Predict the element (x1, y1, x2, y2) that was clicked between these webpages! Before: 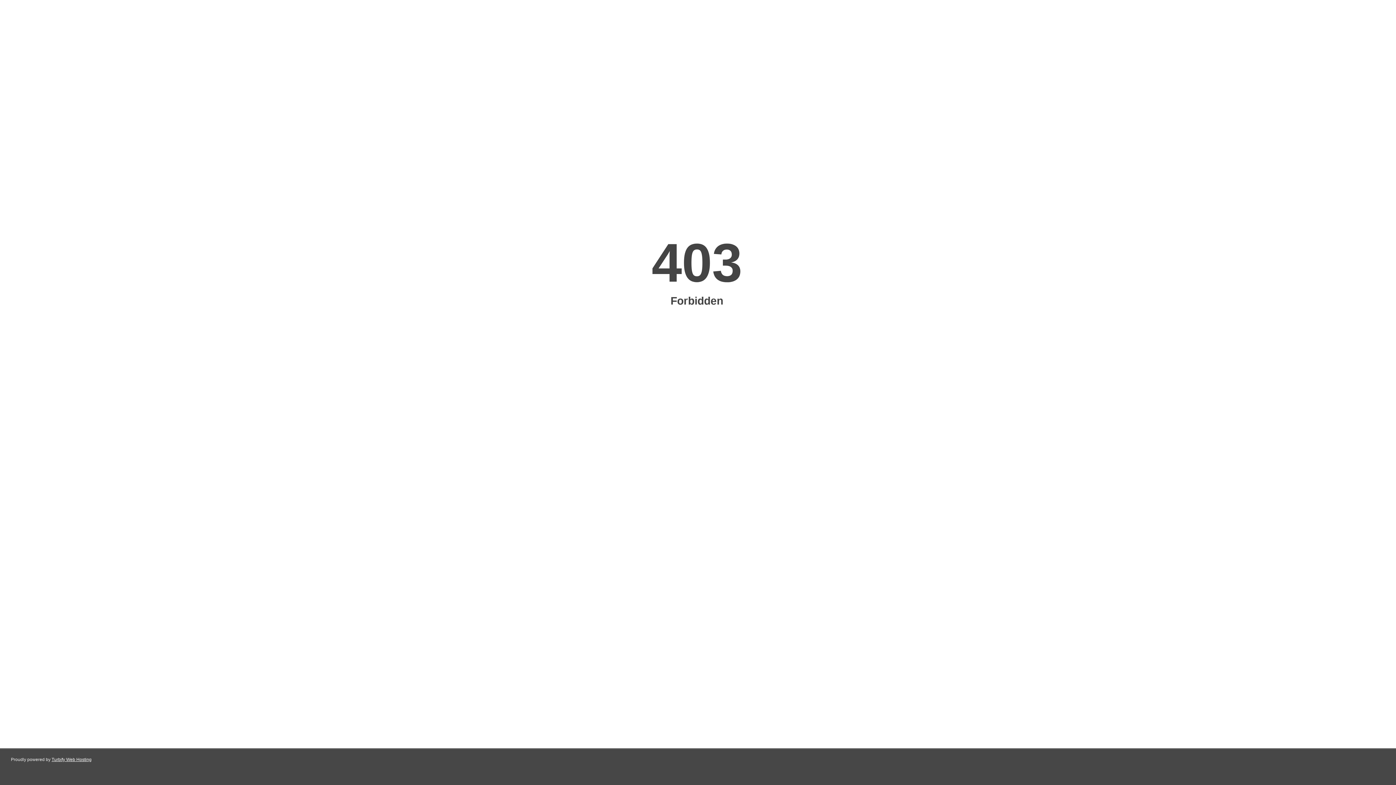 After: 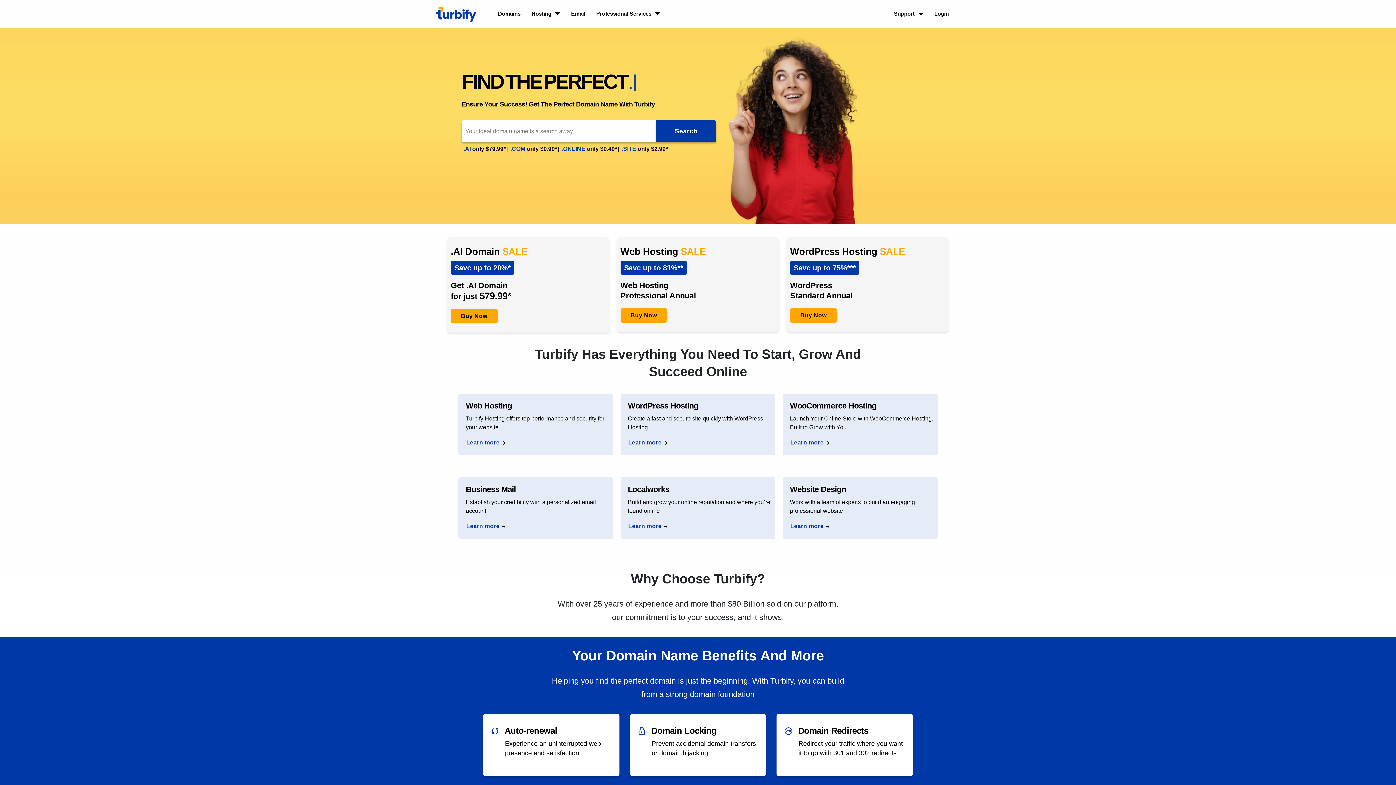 Action: bbox: (51, 757, 91, 762) label: Turbify Web Hosting